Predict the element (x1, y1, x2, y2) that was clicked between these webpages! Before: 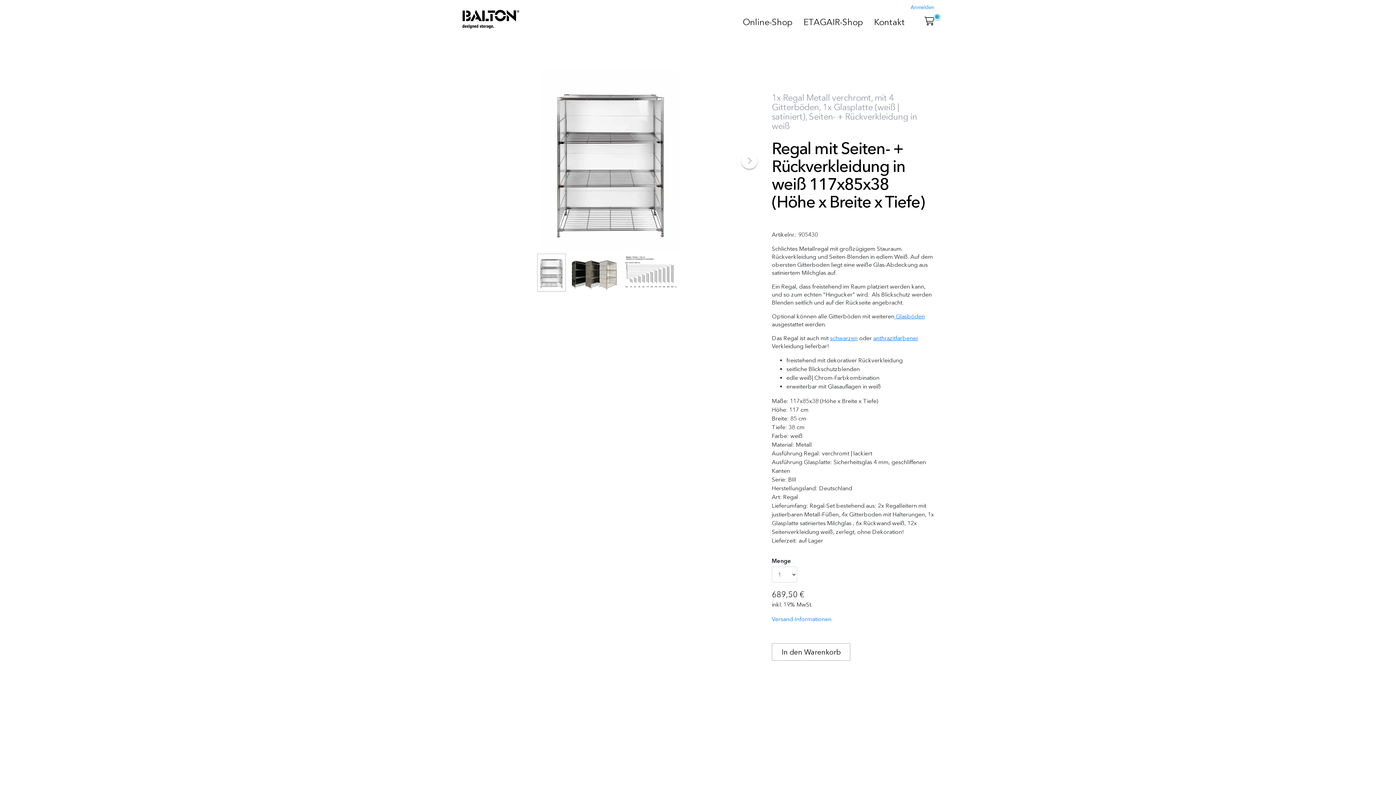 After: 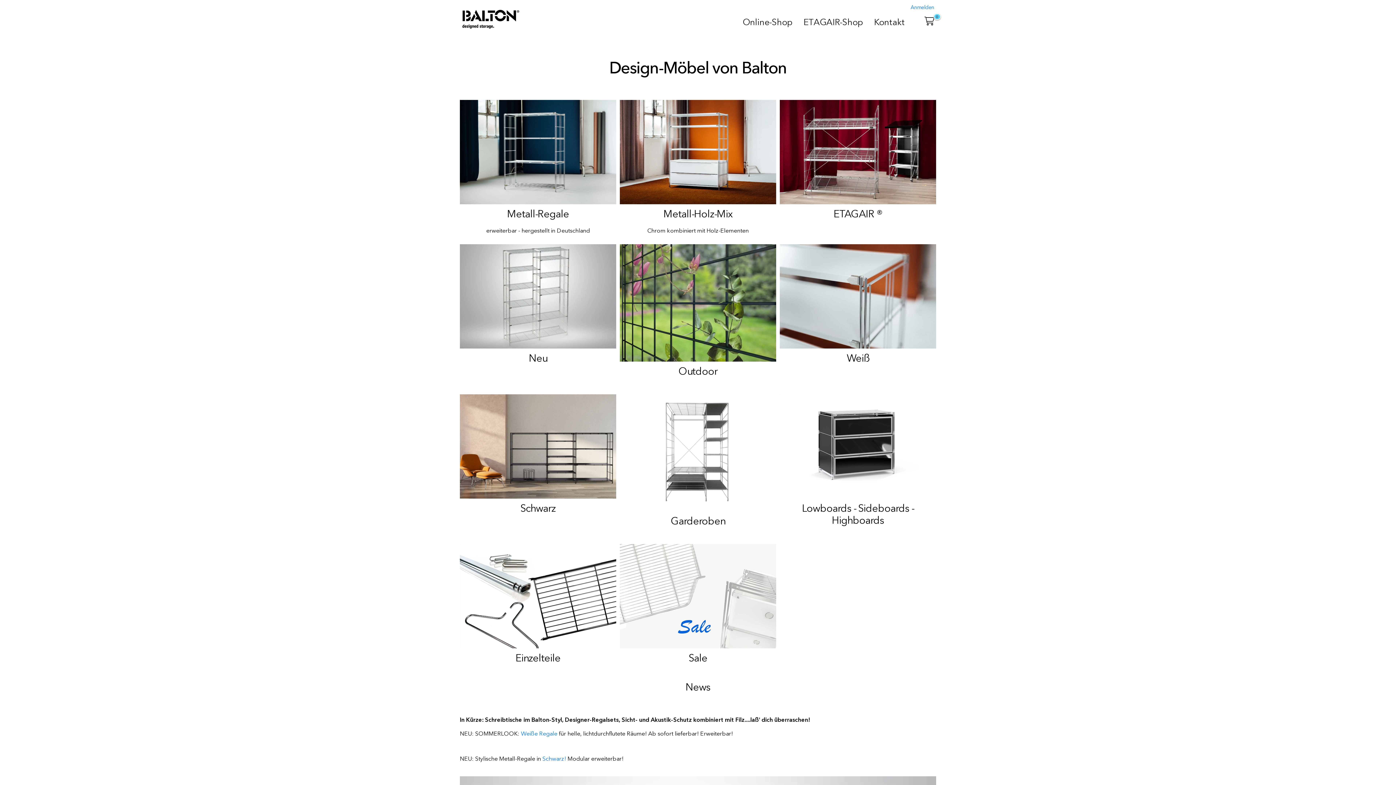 Action: bbox: (461, 8, 520, 33)